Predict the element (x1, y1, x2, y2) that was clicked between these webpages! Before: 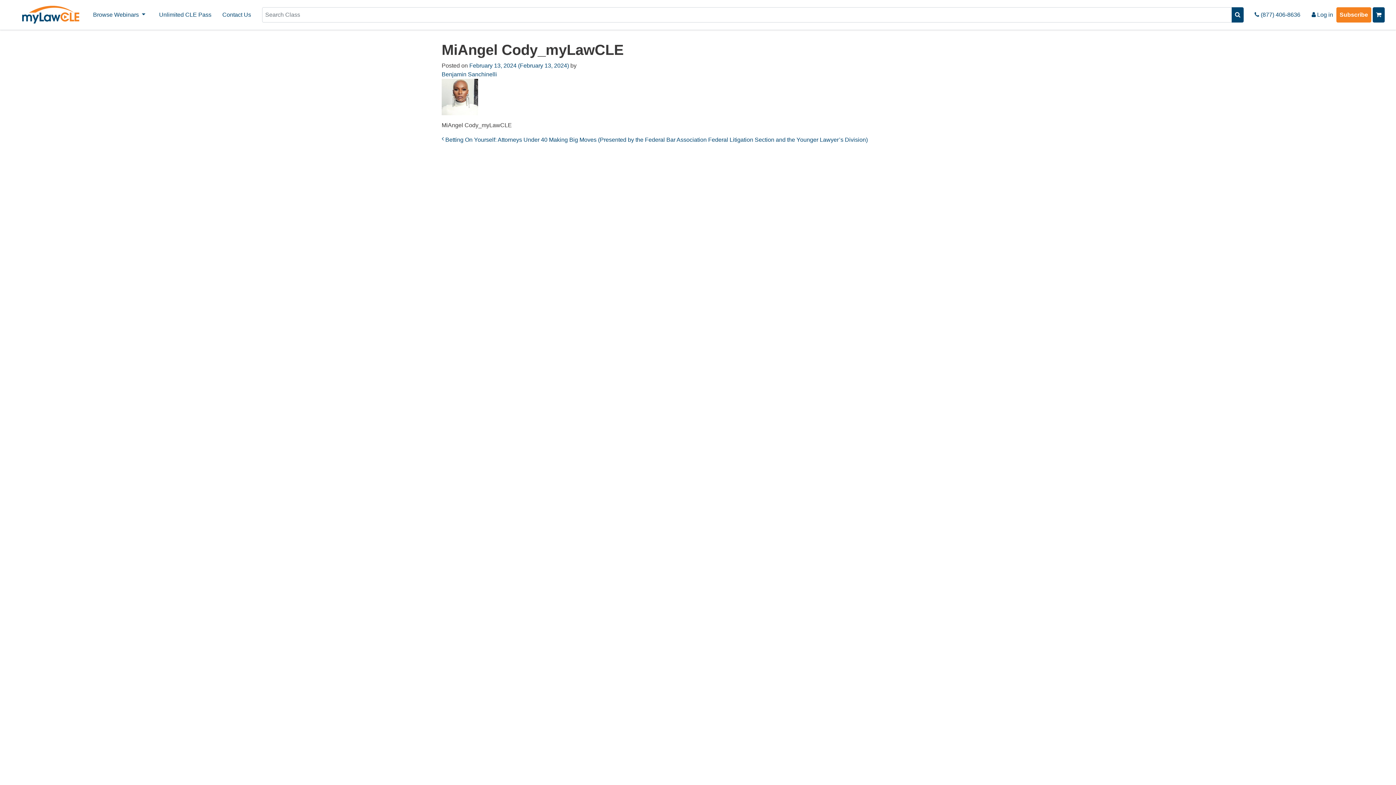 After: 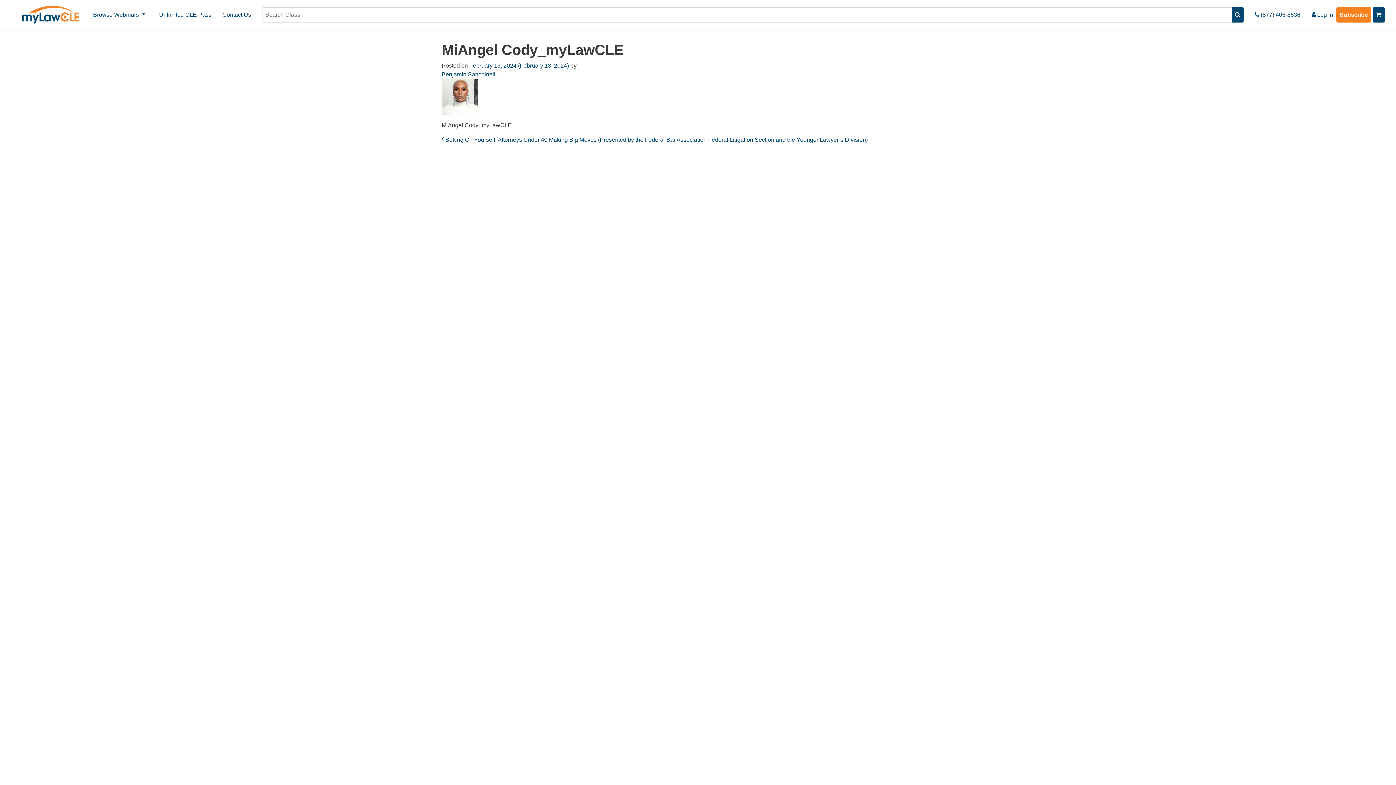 Action: bbox: (469, 62, 570, 68) label: February 13, 2024 (February 13, 2024) 